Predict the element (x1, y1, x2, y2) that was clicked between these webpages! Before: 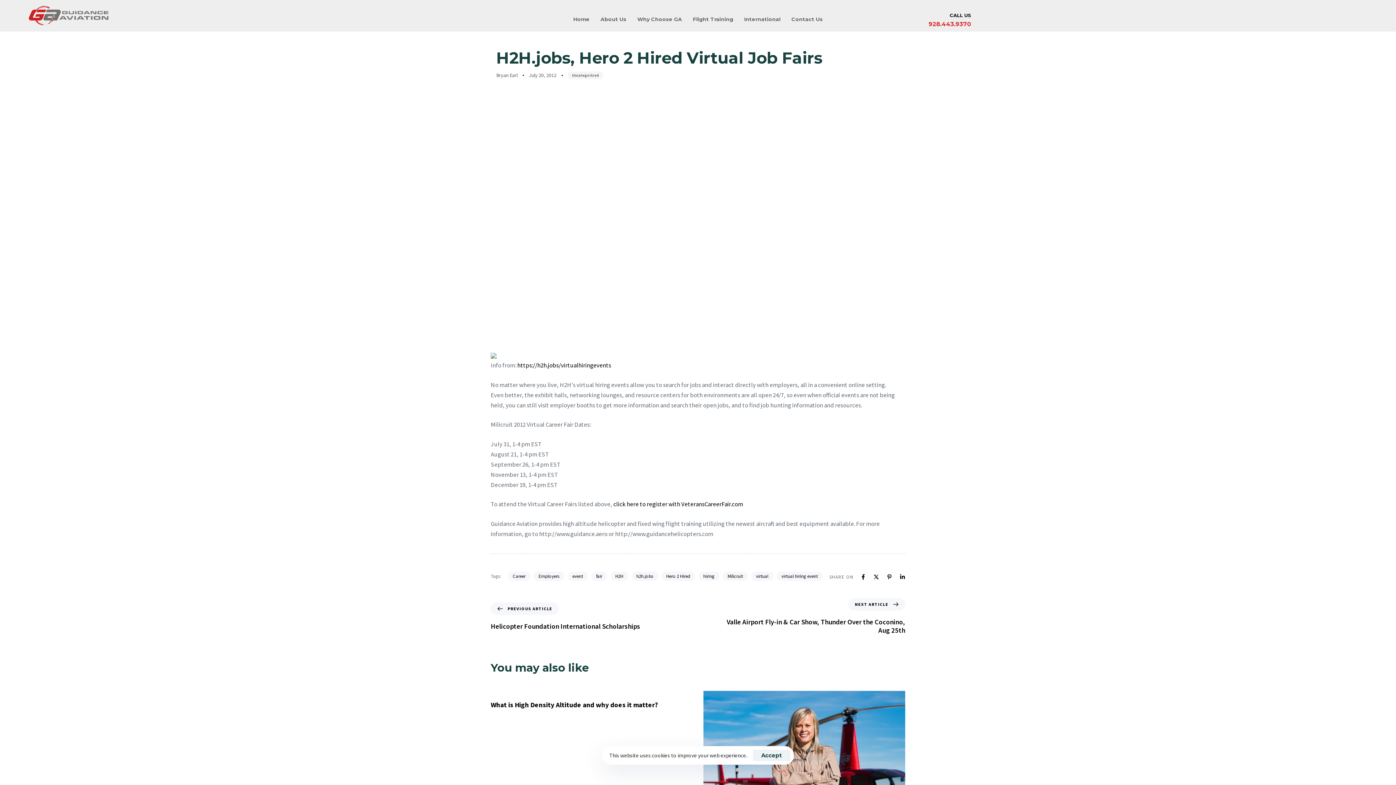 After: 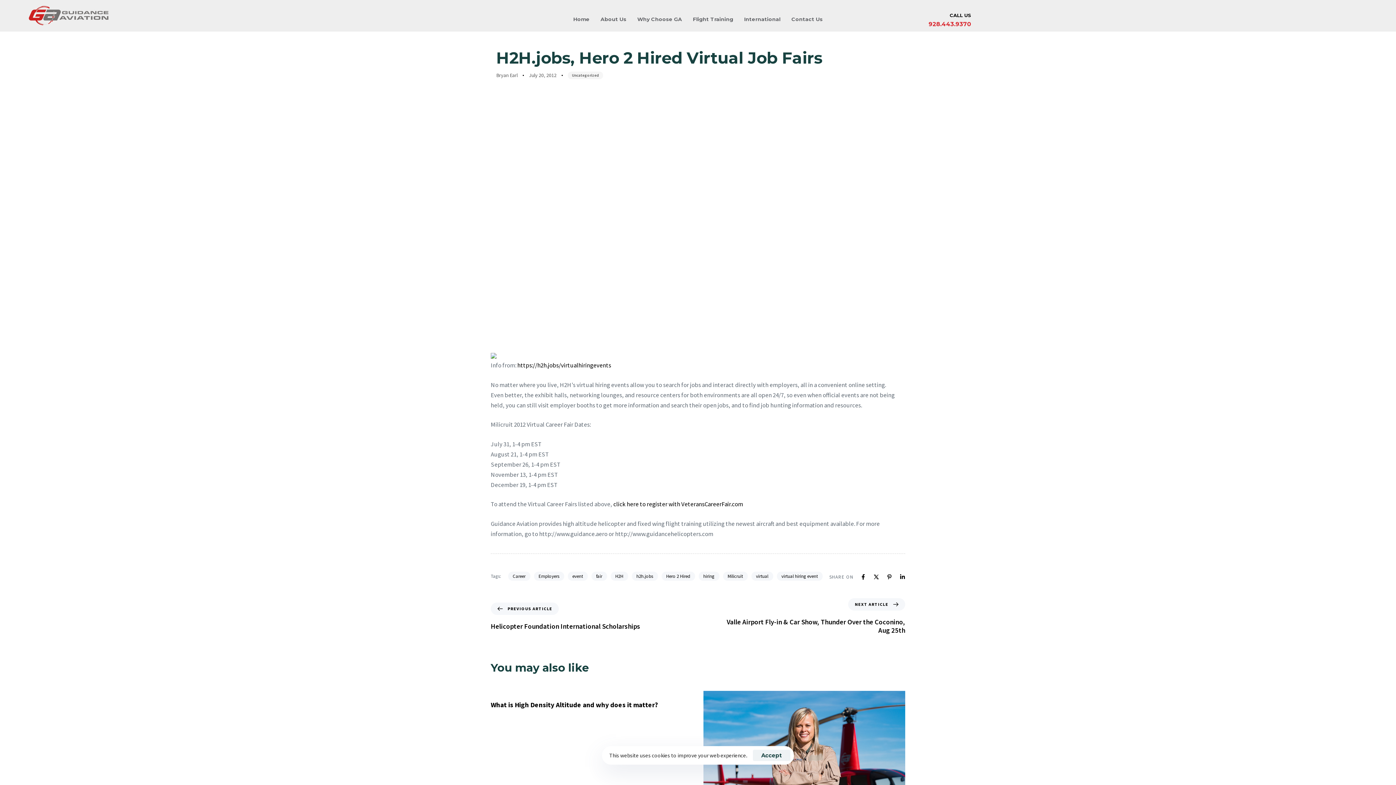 Action: bbox: (900, 574, 905, 579)